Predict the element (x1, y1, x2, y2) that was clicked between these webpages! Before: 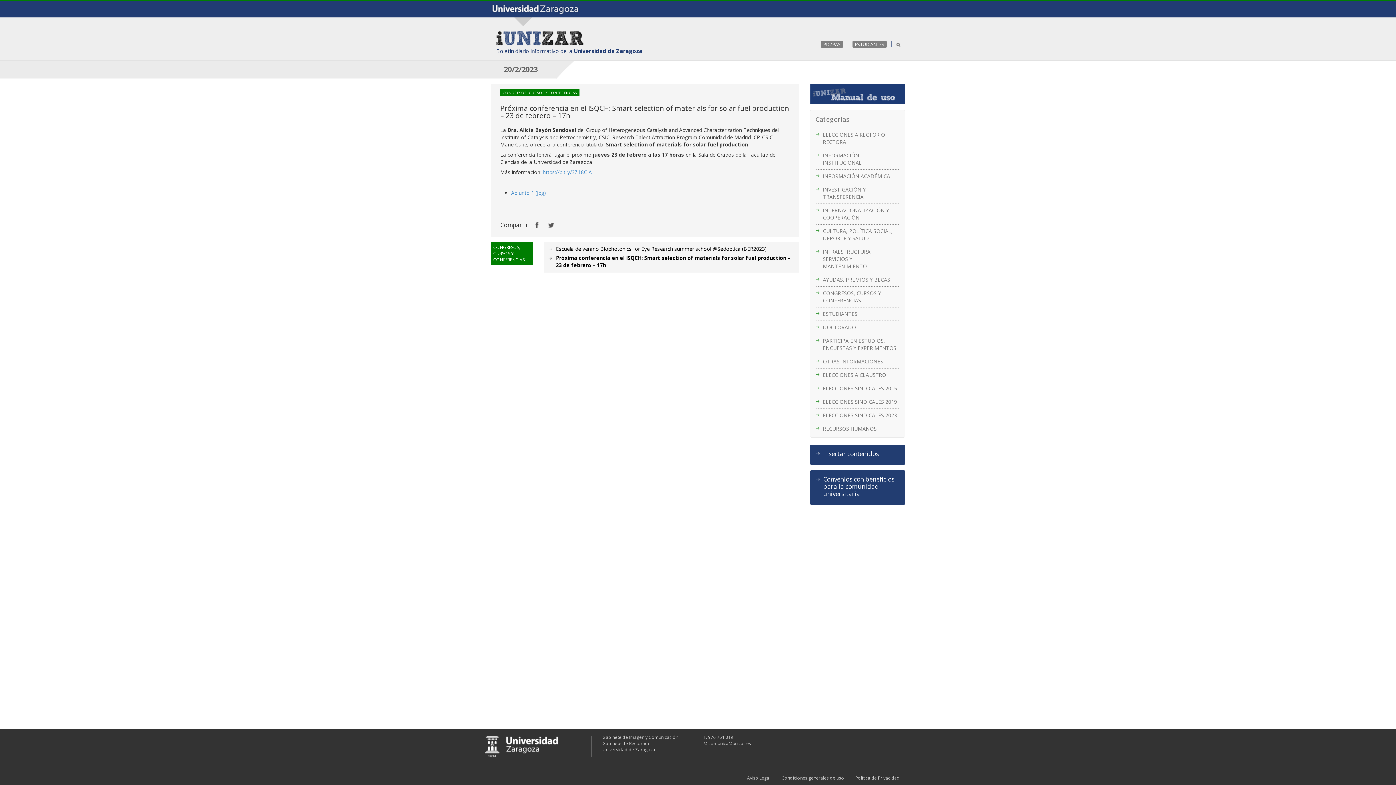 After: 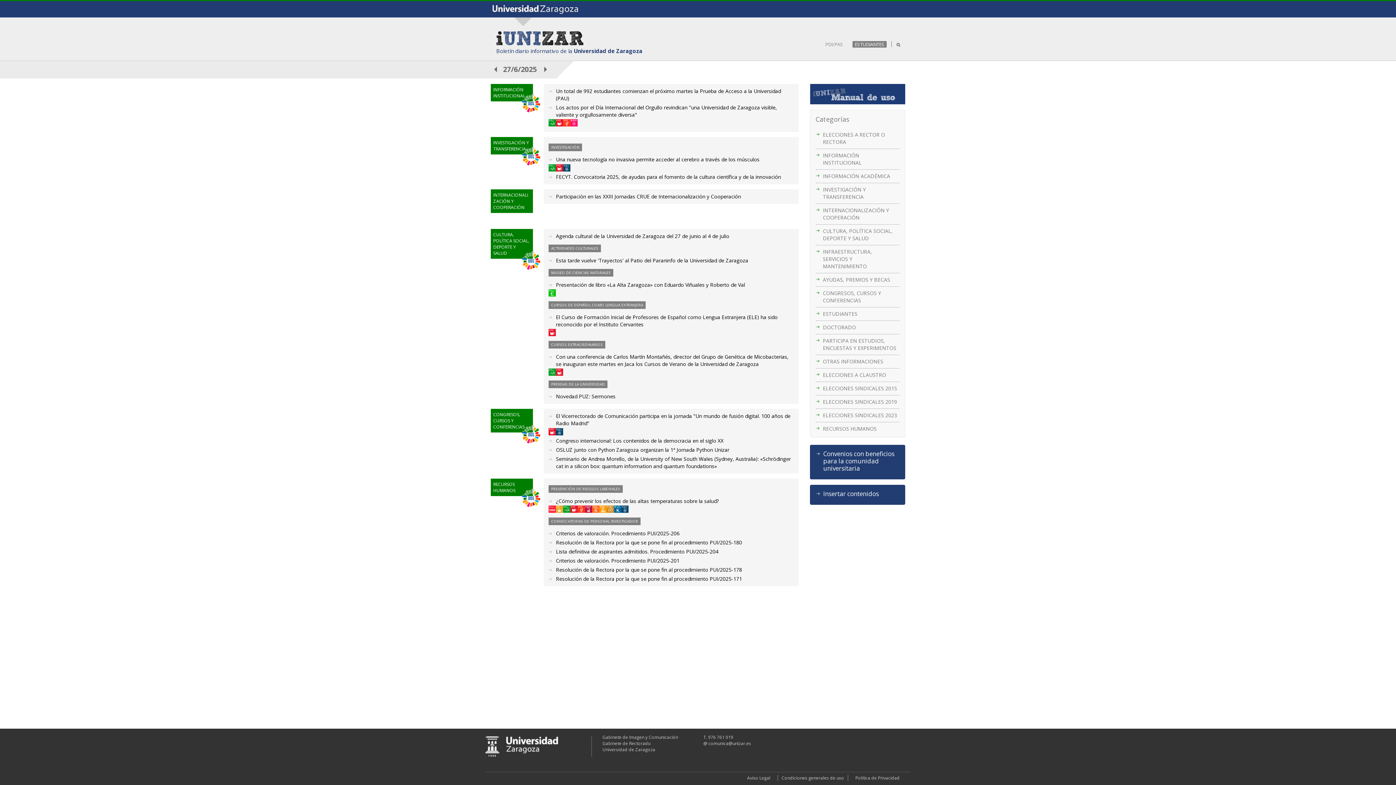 Action: bbox: (852, 41, 886, 47) label: ESTUDIANTES